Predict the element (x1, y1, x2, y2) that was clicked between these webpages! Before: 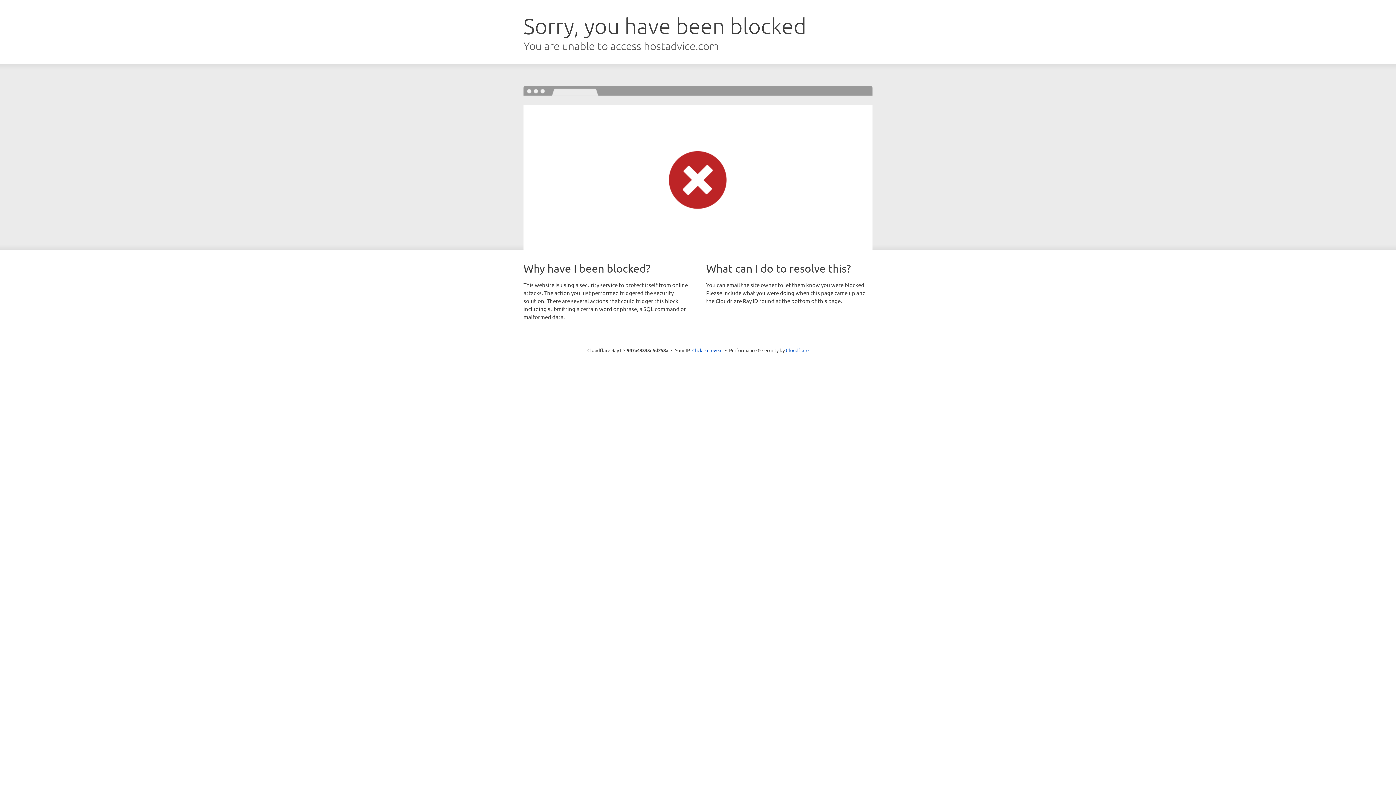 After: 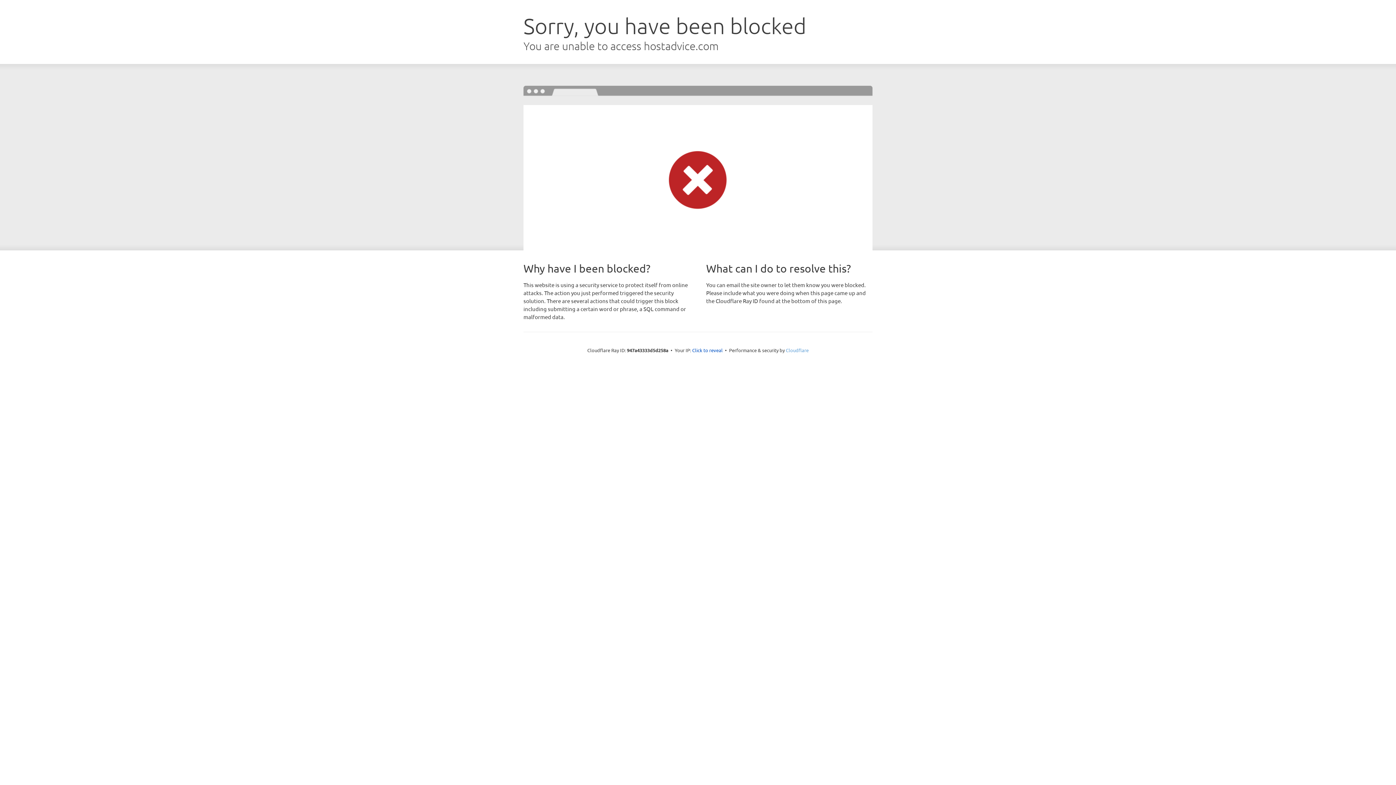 Action: label: Cloudflare bbox: (786, 347, 808, 353)